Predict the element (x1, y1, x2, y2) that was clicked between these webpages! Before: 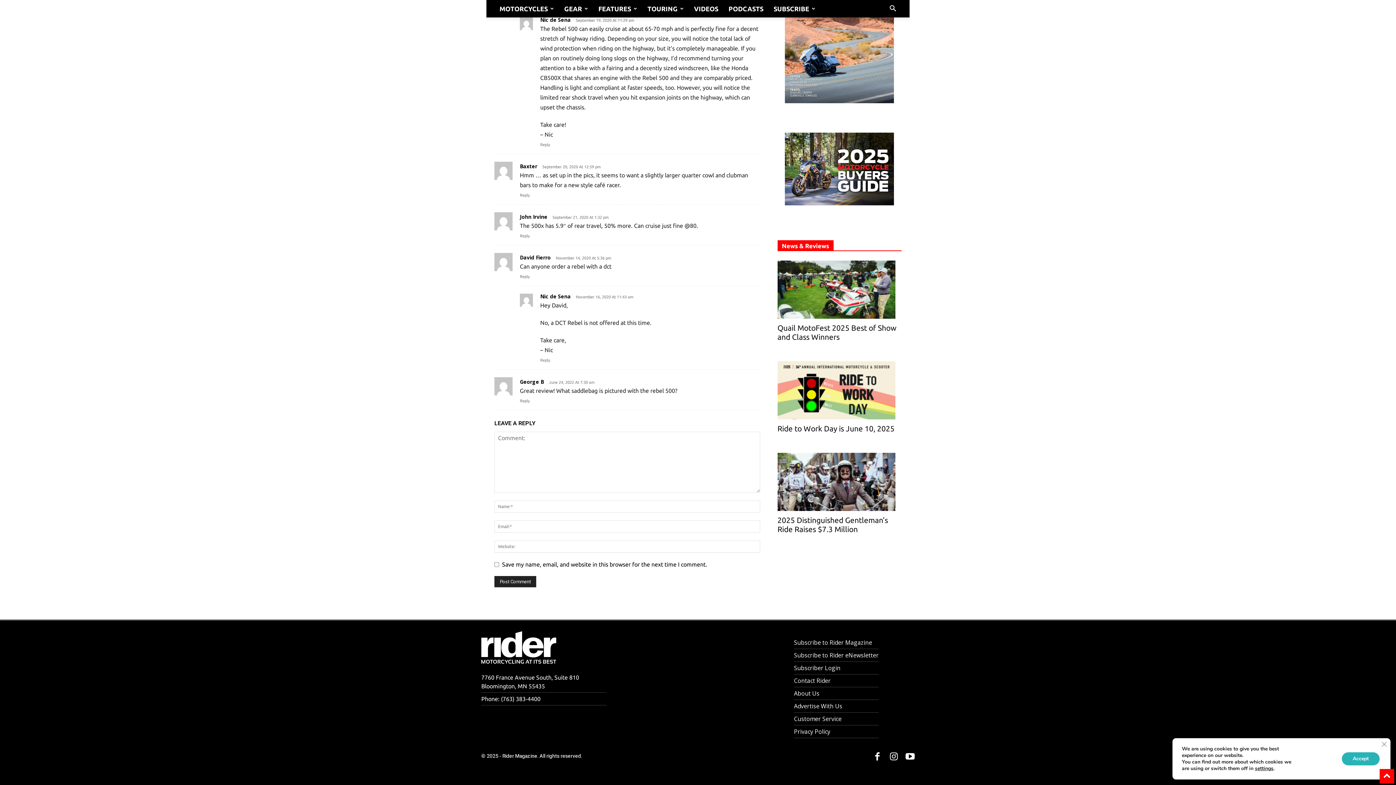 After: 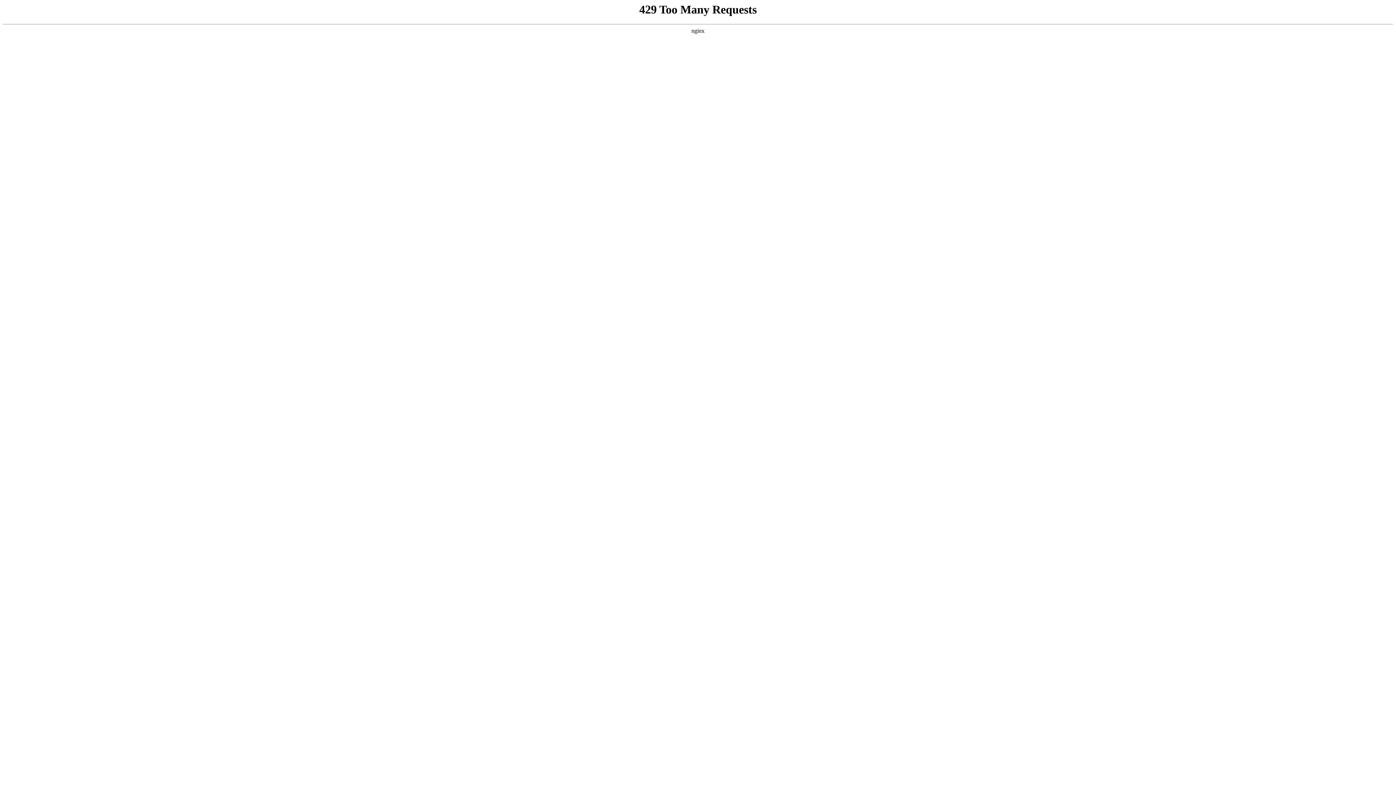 Action: label: 2025 Distinguished Gentleman’s Ride Raises $7.3 Million bbox: (777, 515, 888, 533)